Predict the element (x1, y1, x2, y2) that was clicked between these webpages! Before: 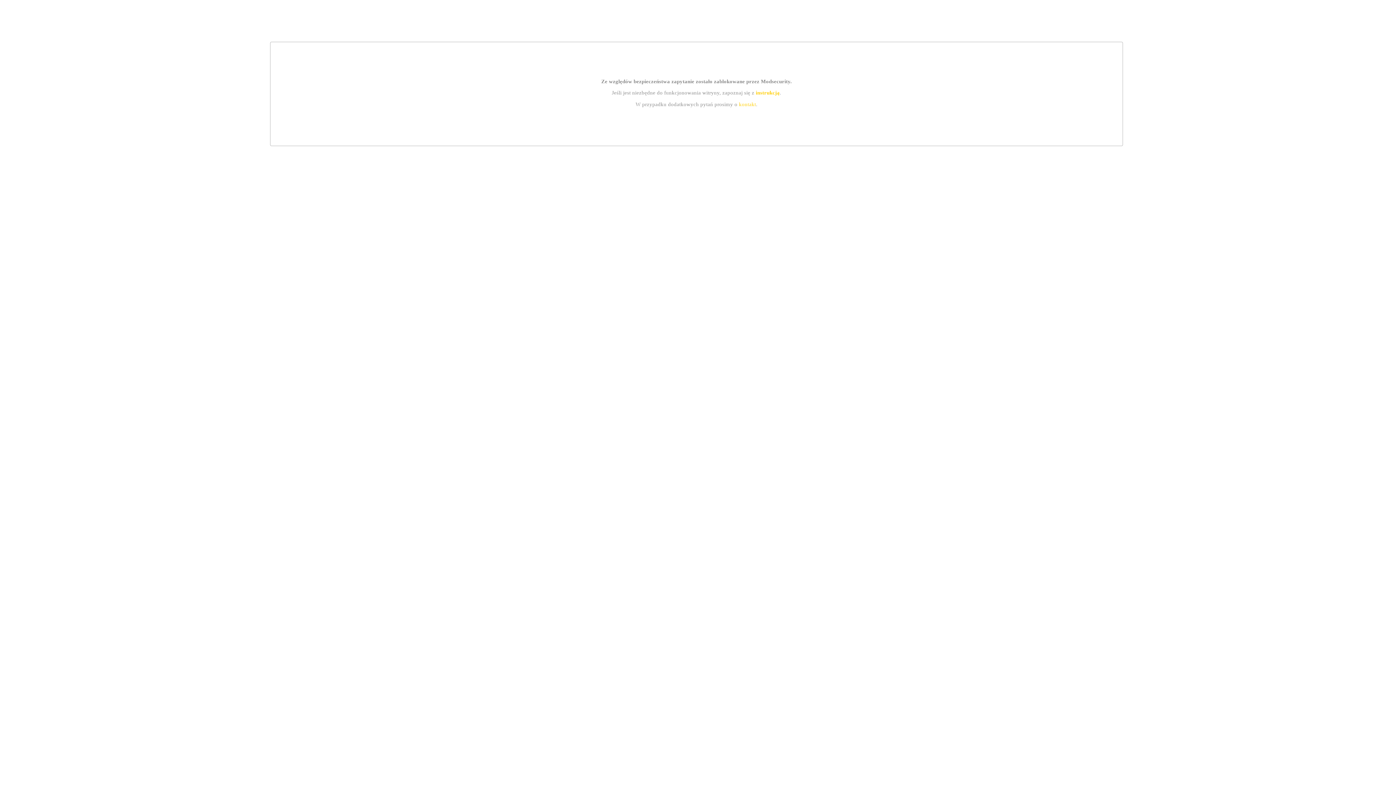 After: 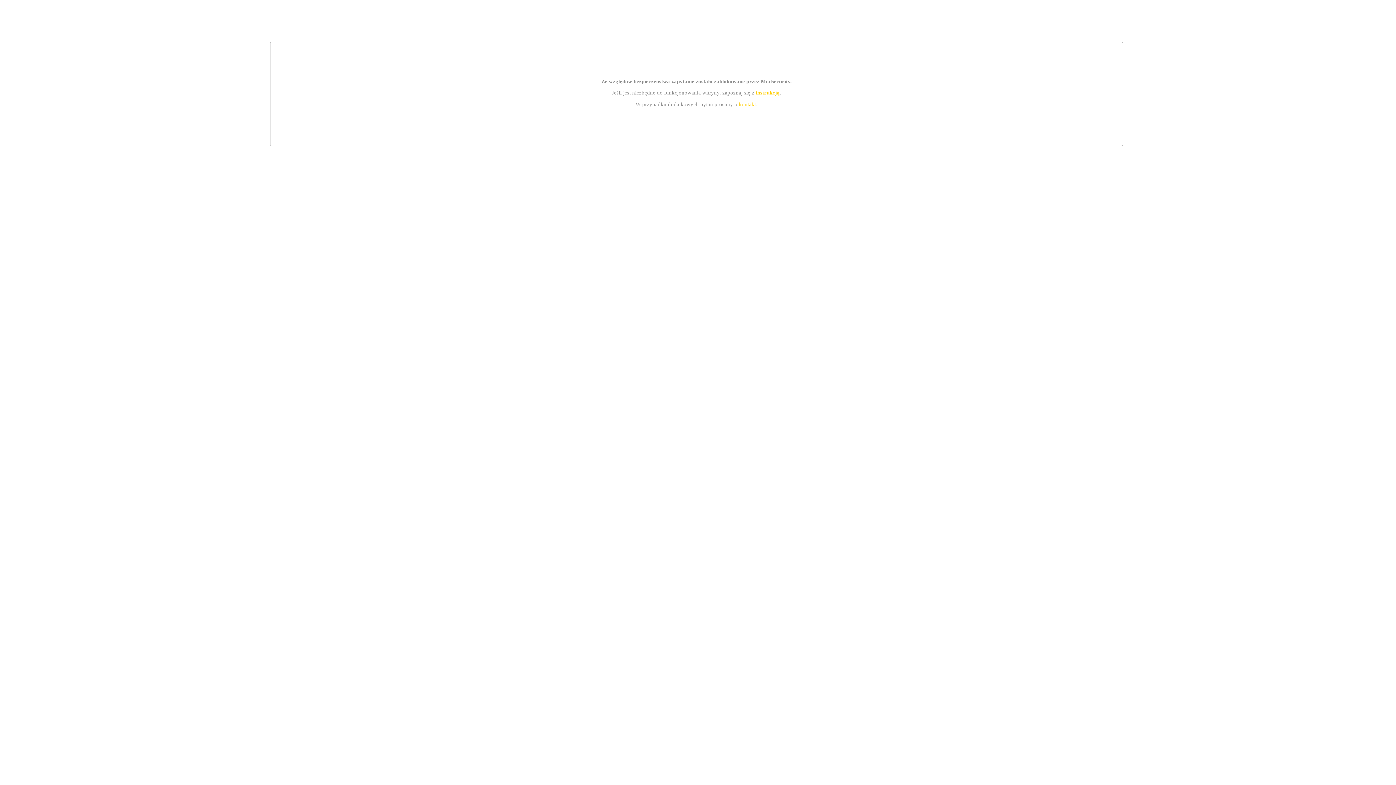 Action: label: instrukcją bbox: (755, 89, 779, 95)